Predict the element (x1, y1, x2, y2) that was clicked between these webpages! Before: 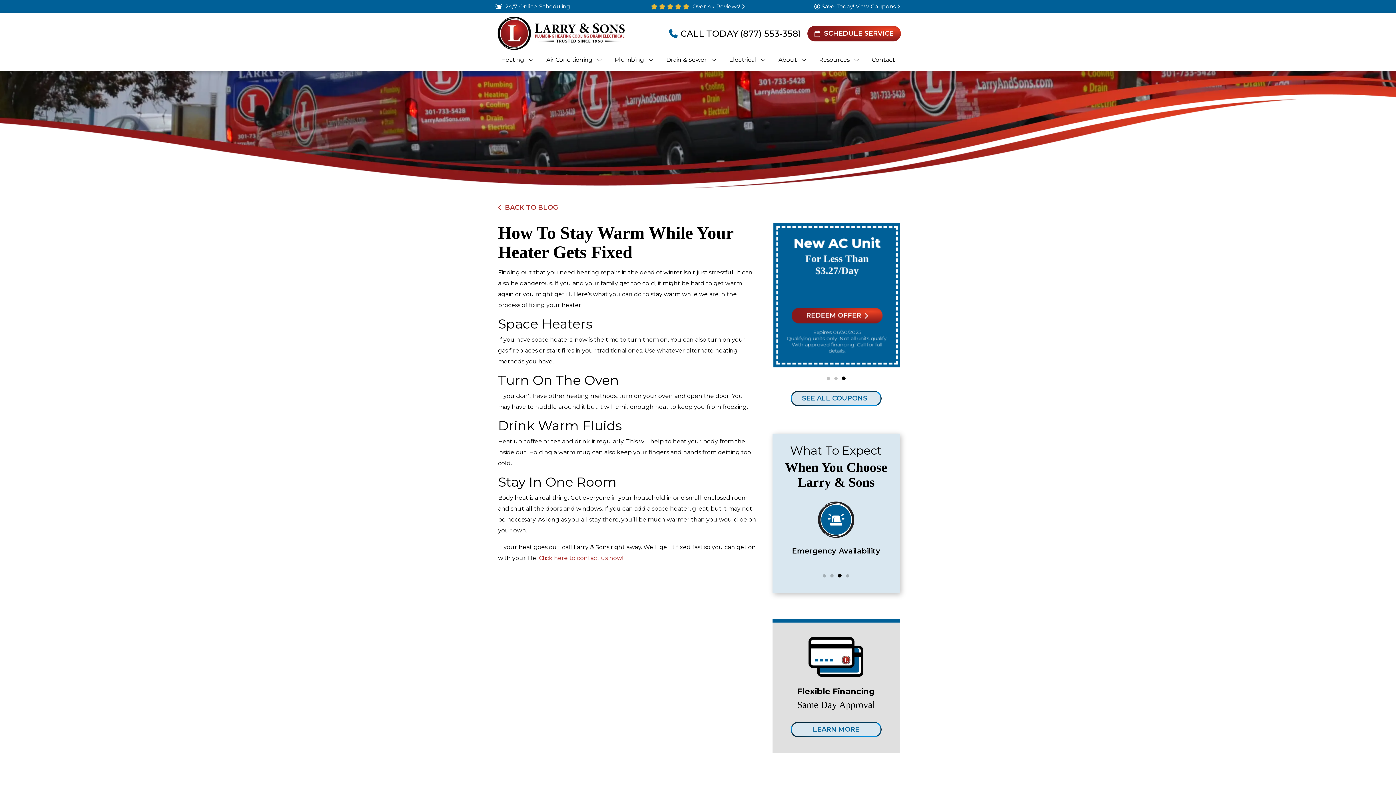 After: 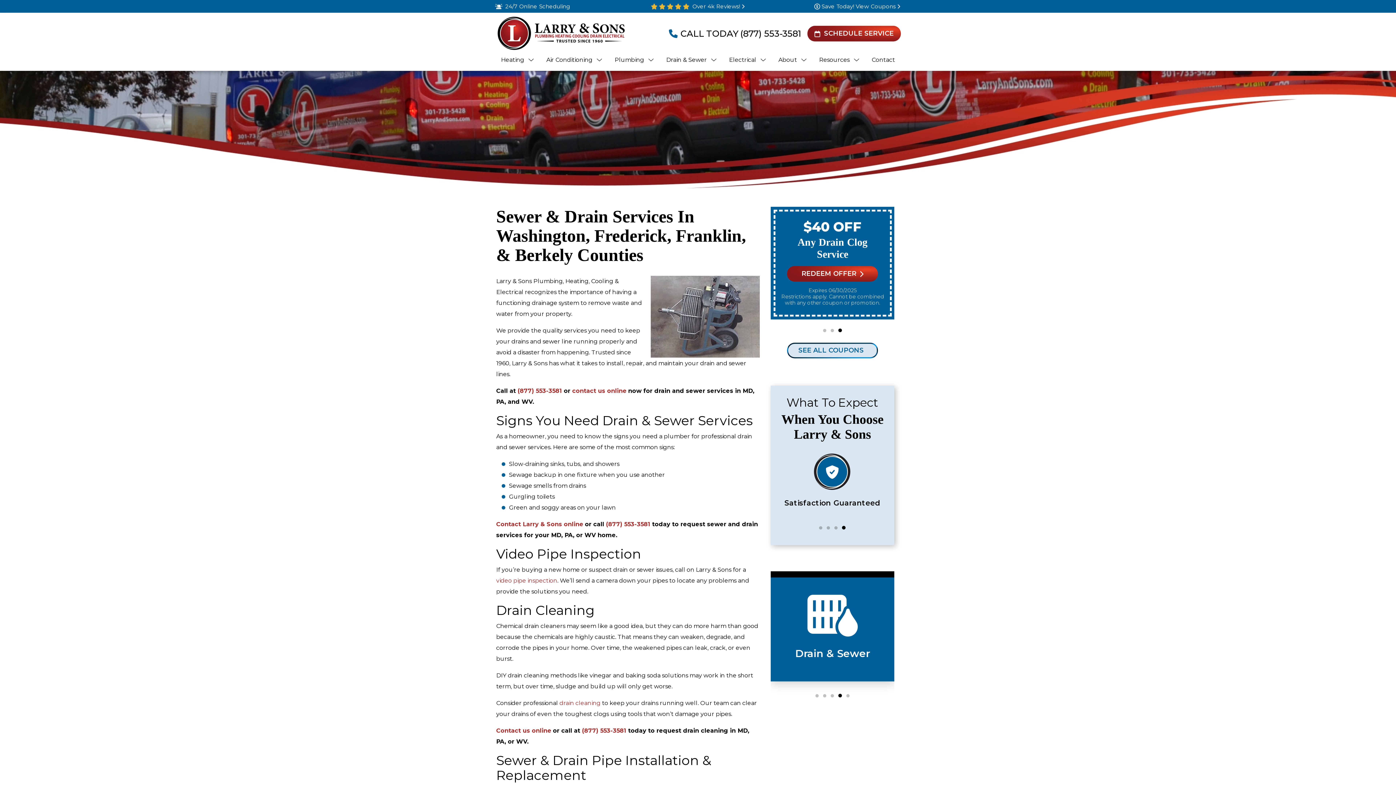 Action: label: Drain & Sewer  bbox: (666, 56, 712, 63)